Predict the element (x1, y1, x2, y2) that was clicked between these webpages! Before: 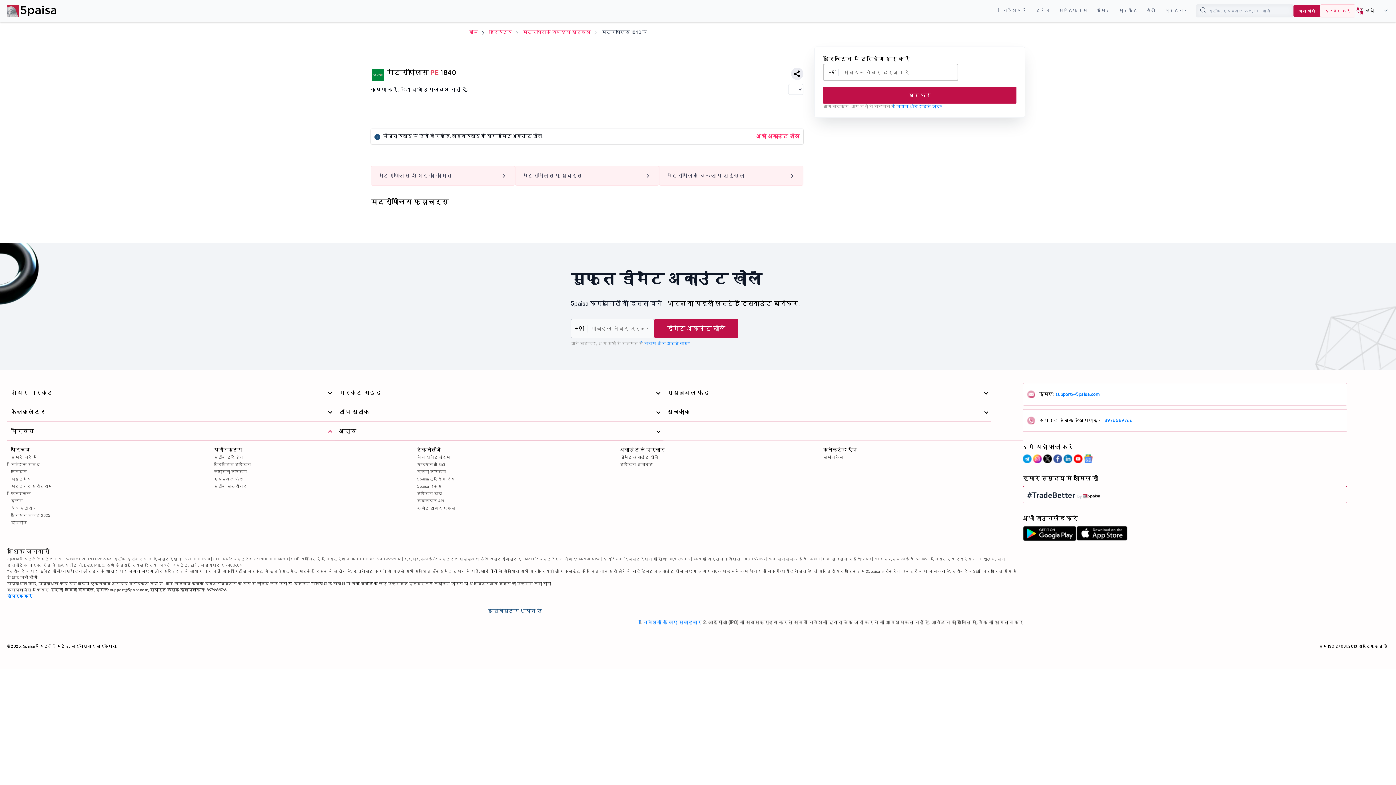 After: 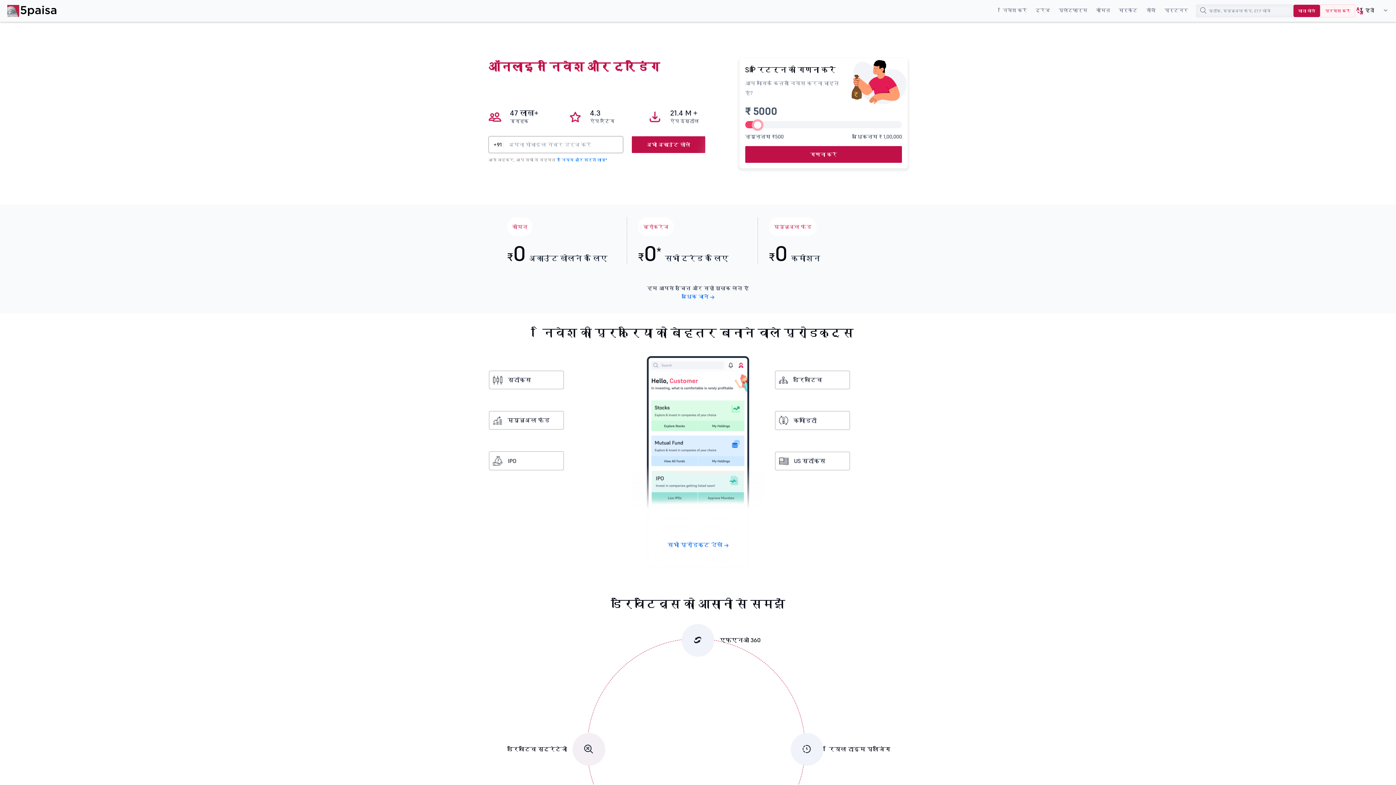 Action: bbox: (7, 4, 56, 16)